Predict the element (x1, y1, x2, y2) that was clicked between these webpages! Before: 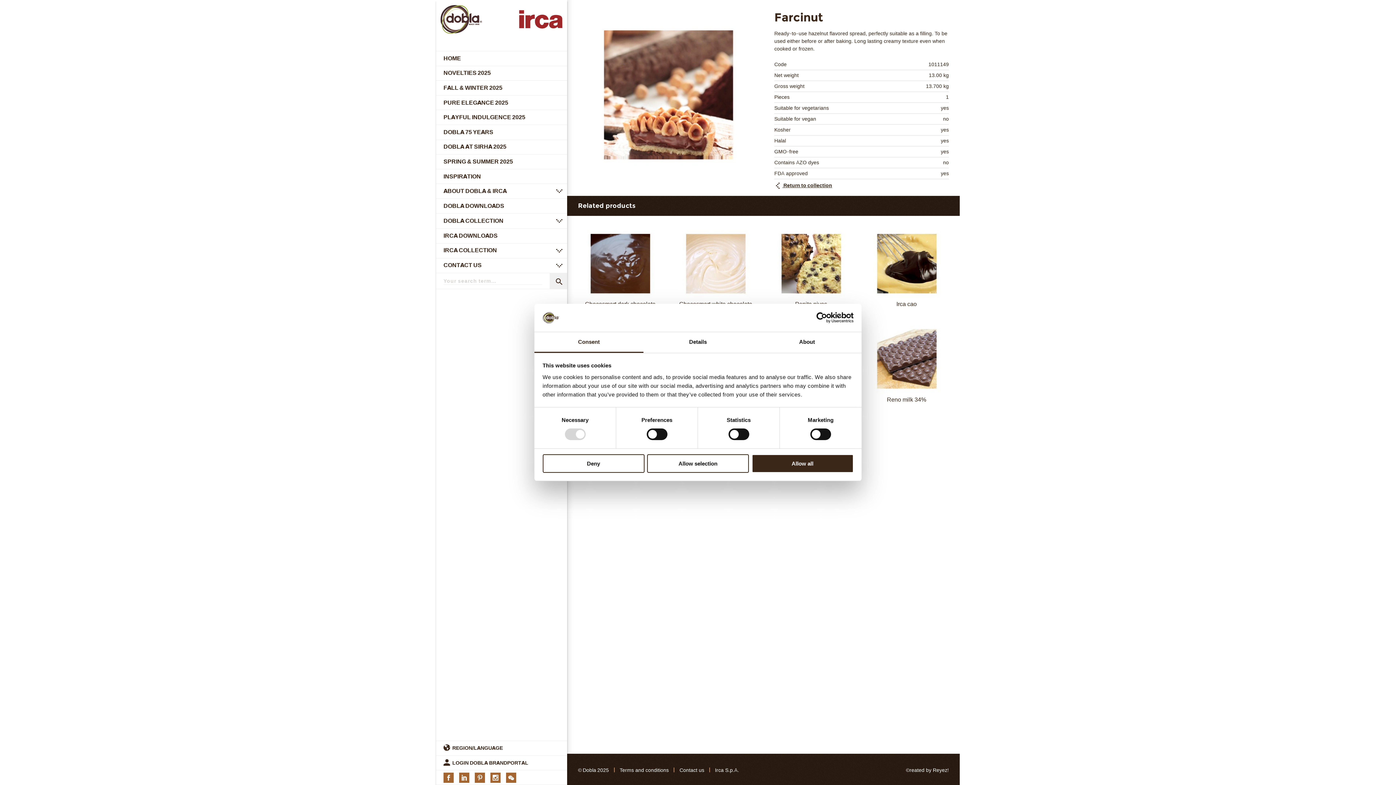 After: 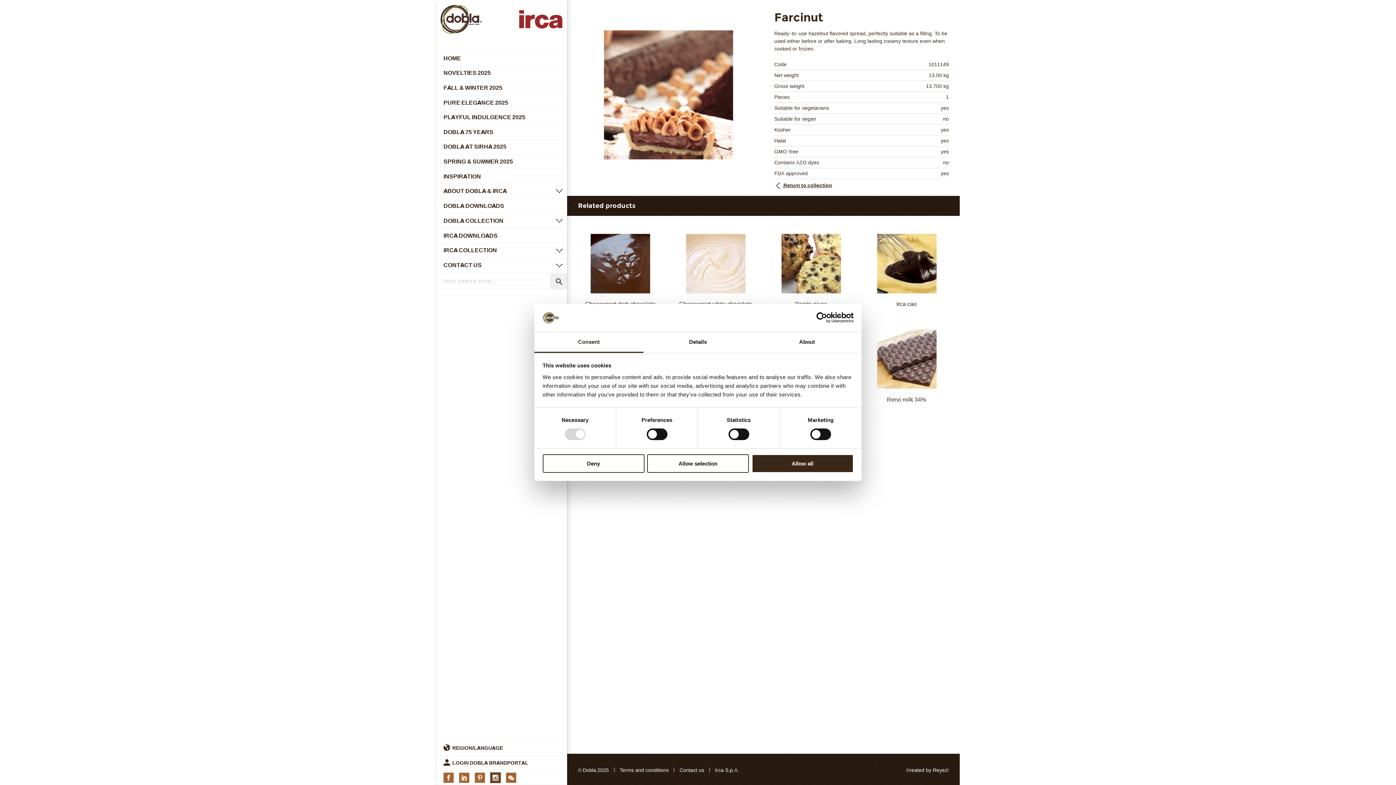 Action: bbox: (490, 772, 500, 783) label: Instagram